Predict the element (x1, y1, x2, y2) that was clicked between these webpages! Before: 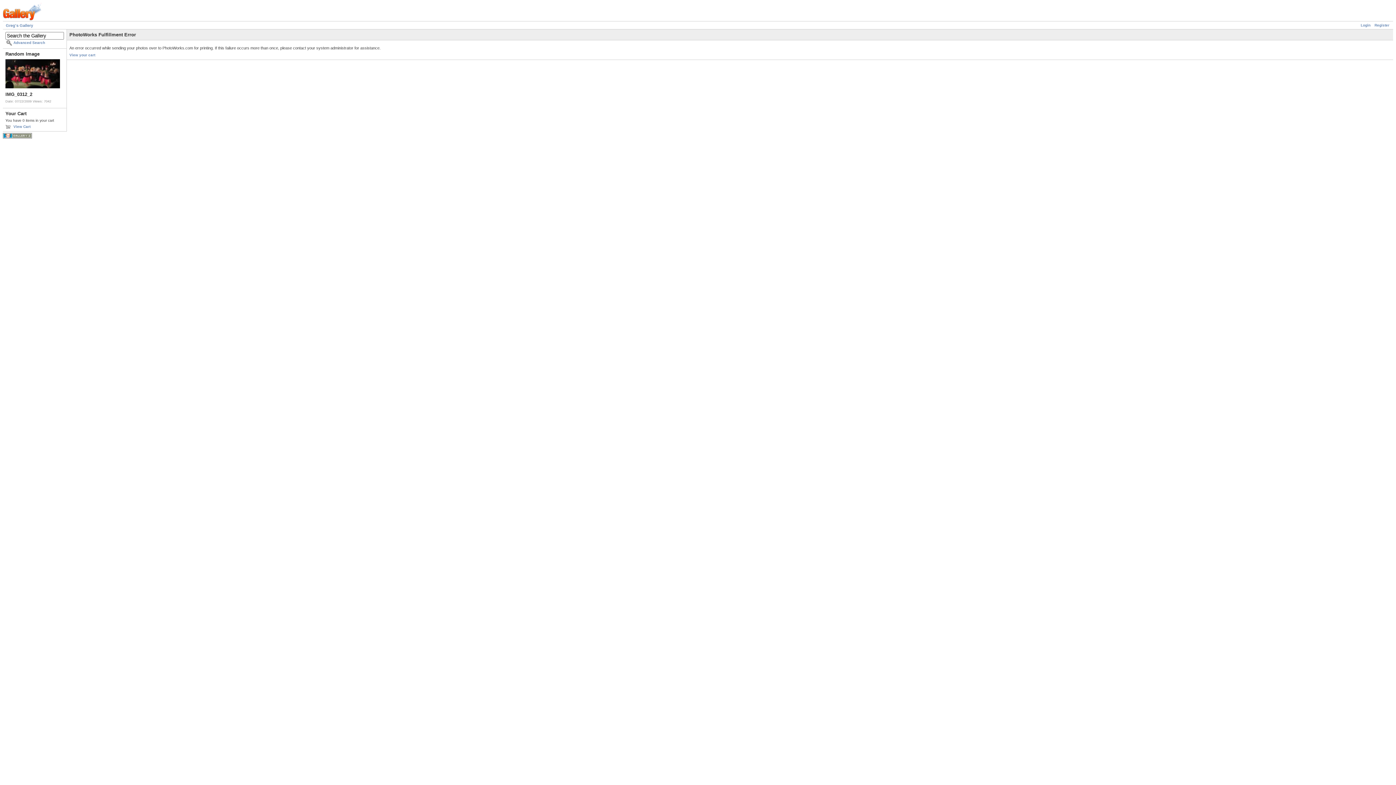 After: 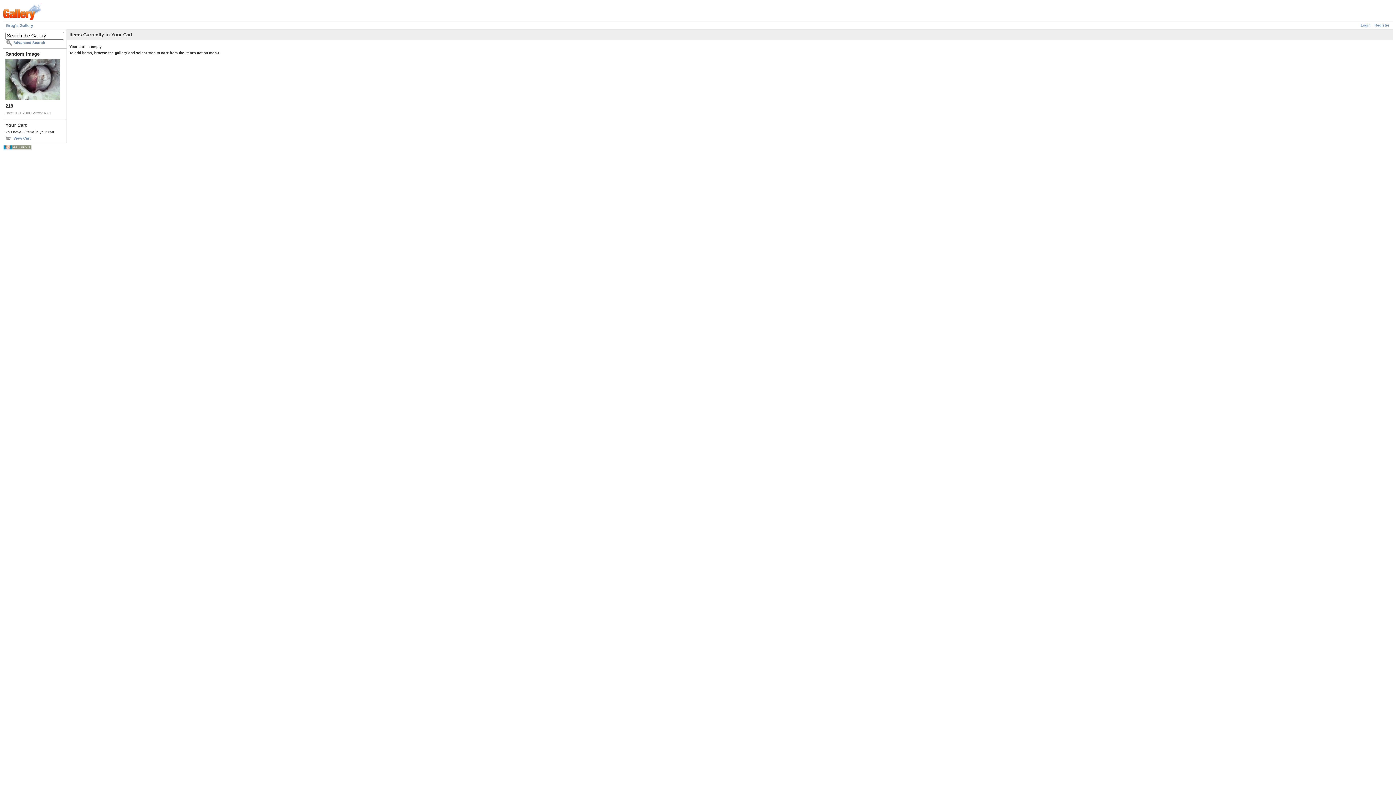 Action: label: View your cart bbox: (69, 53, 95, 57)